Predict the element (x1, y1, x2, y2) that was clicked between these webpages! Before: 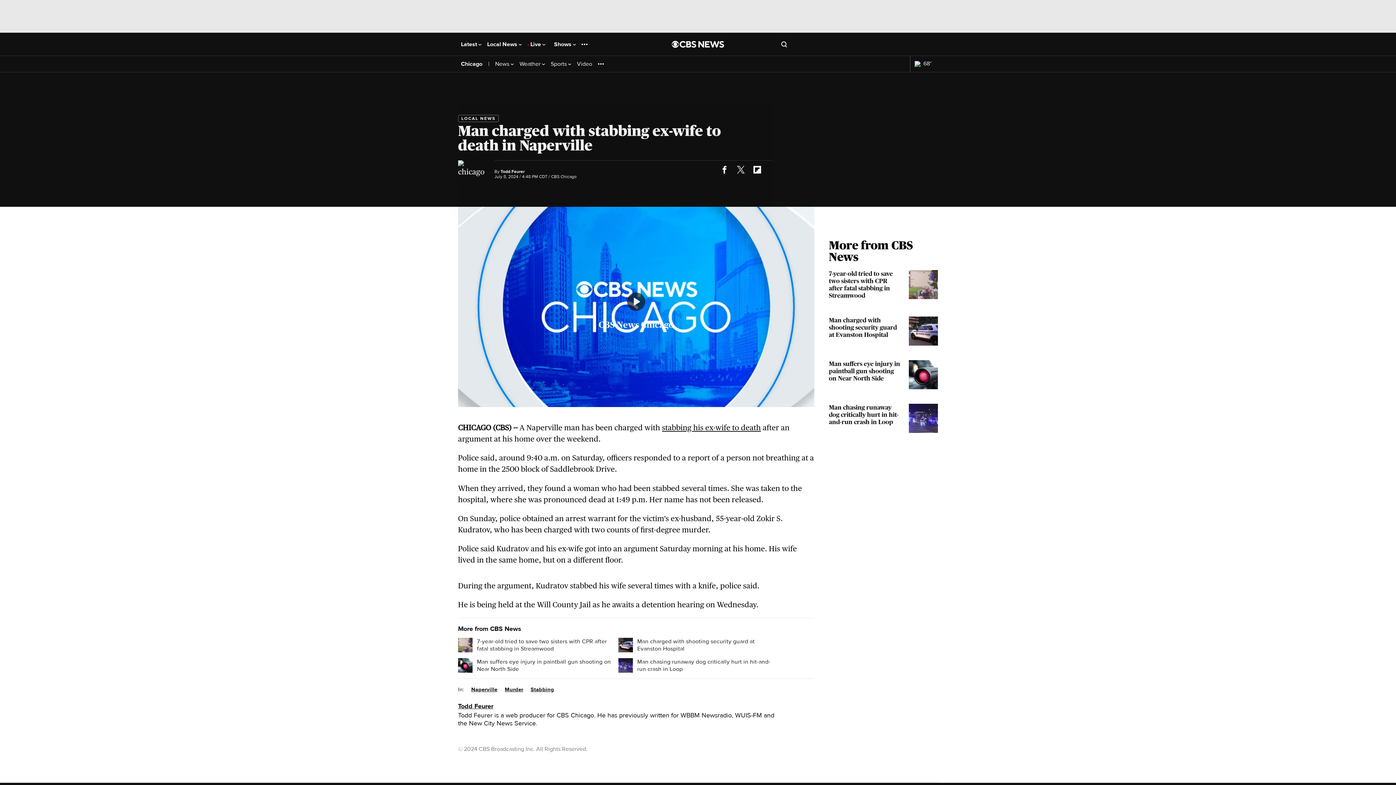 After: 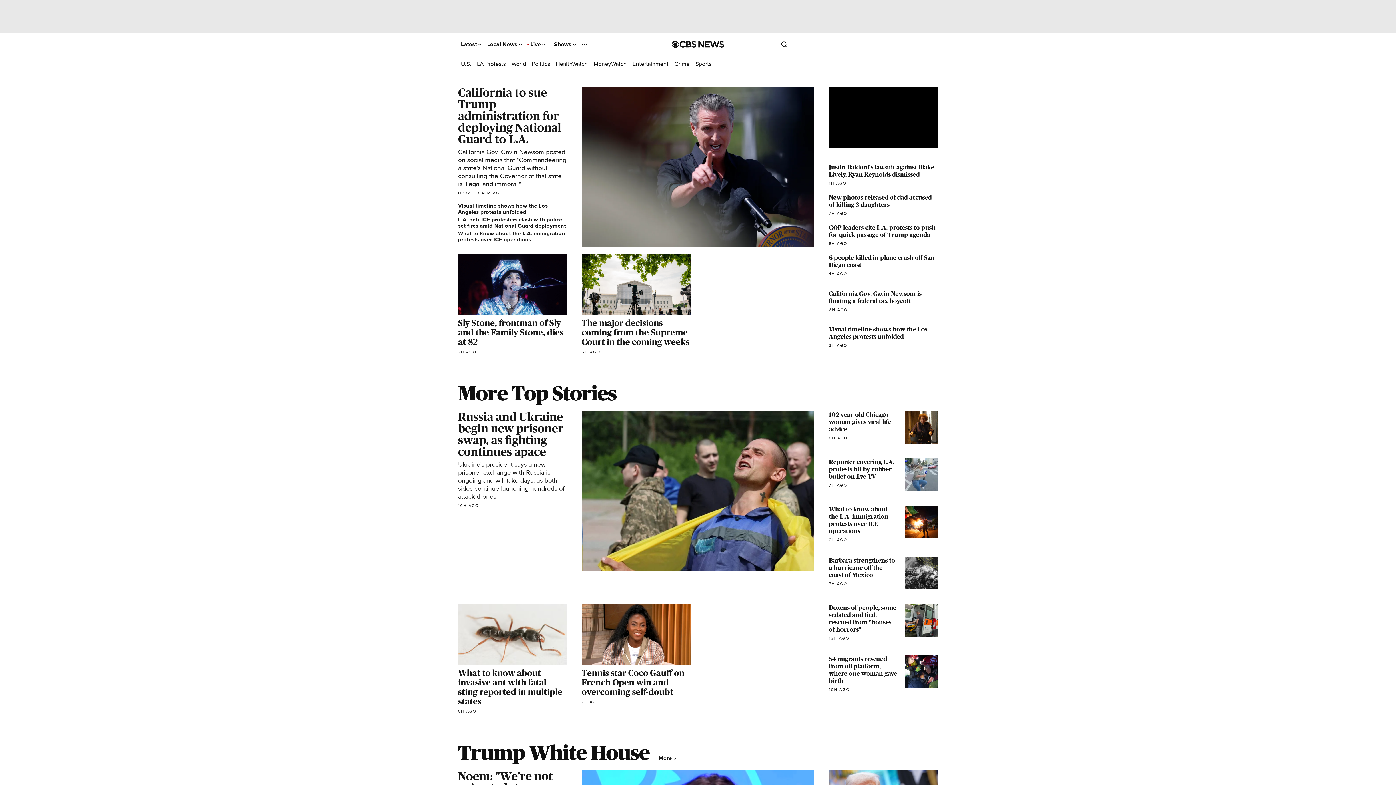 Action: bbox: (672, 40, 724, 47) label: Go to CBS News National home page